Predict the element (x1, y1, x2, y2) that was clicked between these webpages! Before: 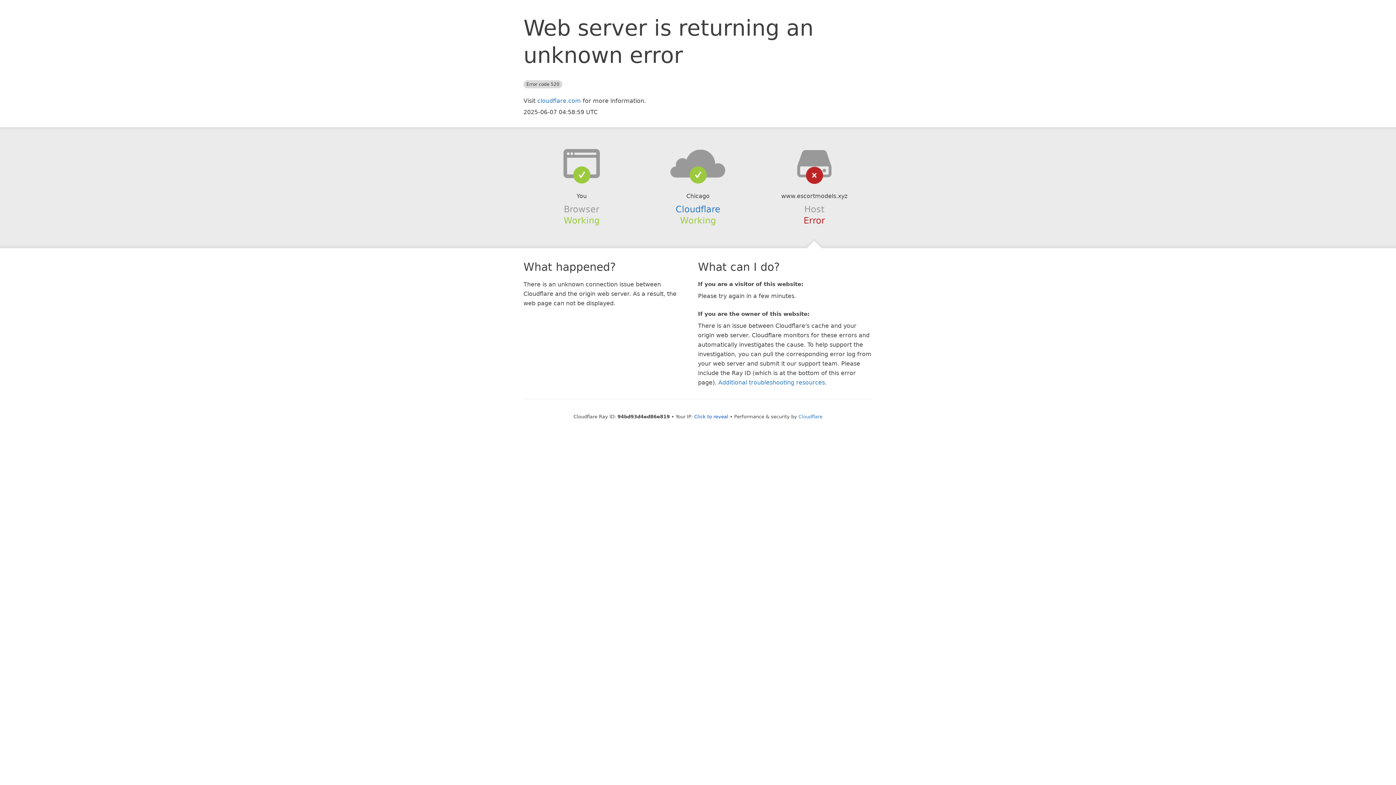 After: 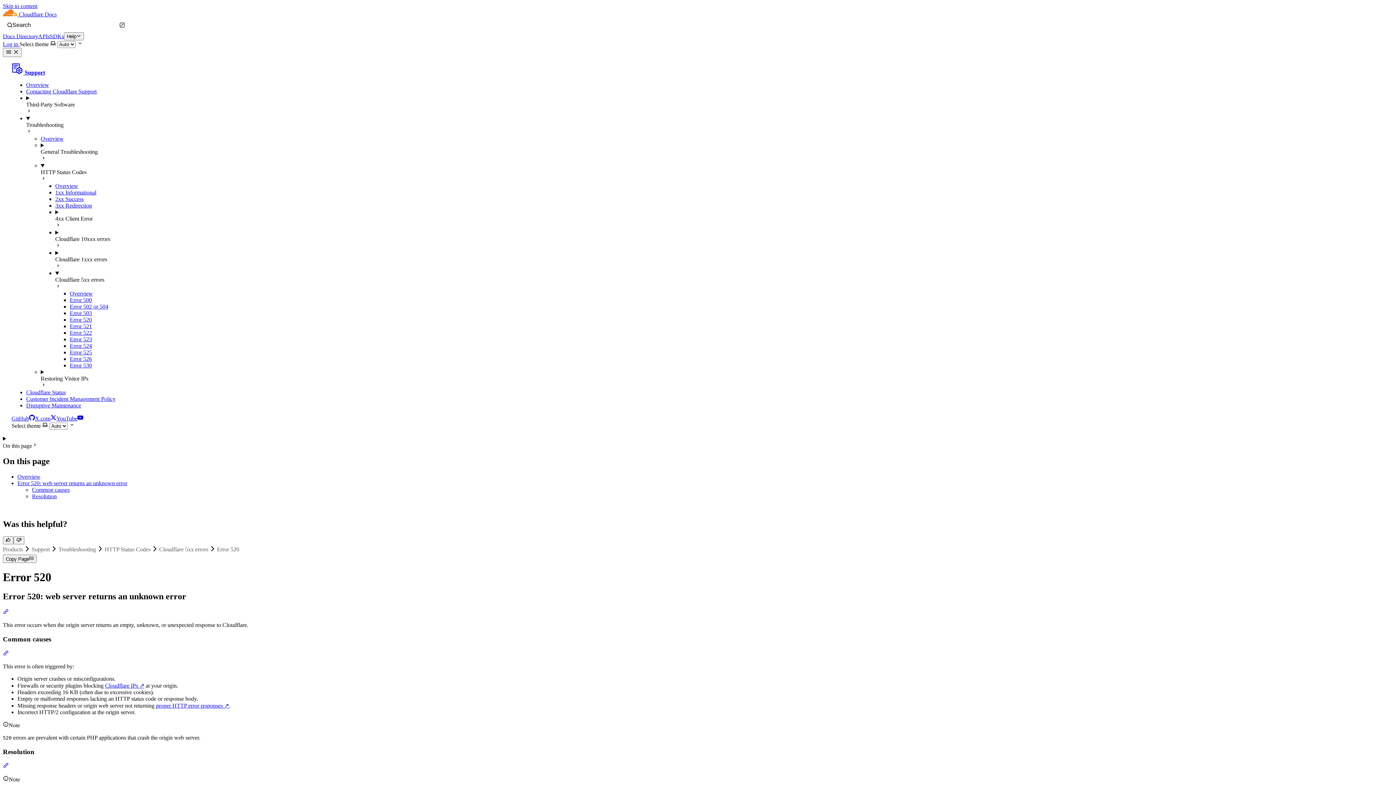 Action: label: Additional troubleshooting resources bbox: (718, 379, 825, 386)